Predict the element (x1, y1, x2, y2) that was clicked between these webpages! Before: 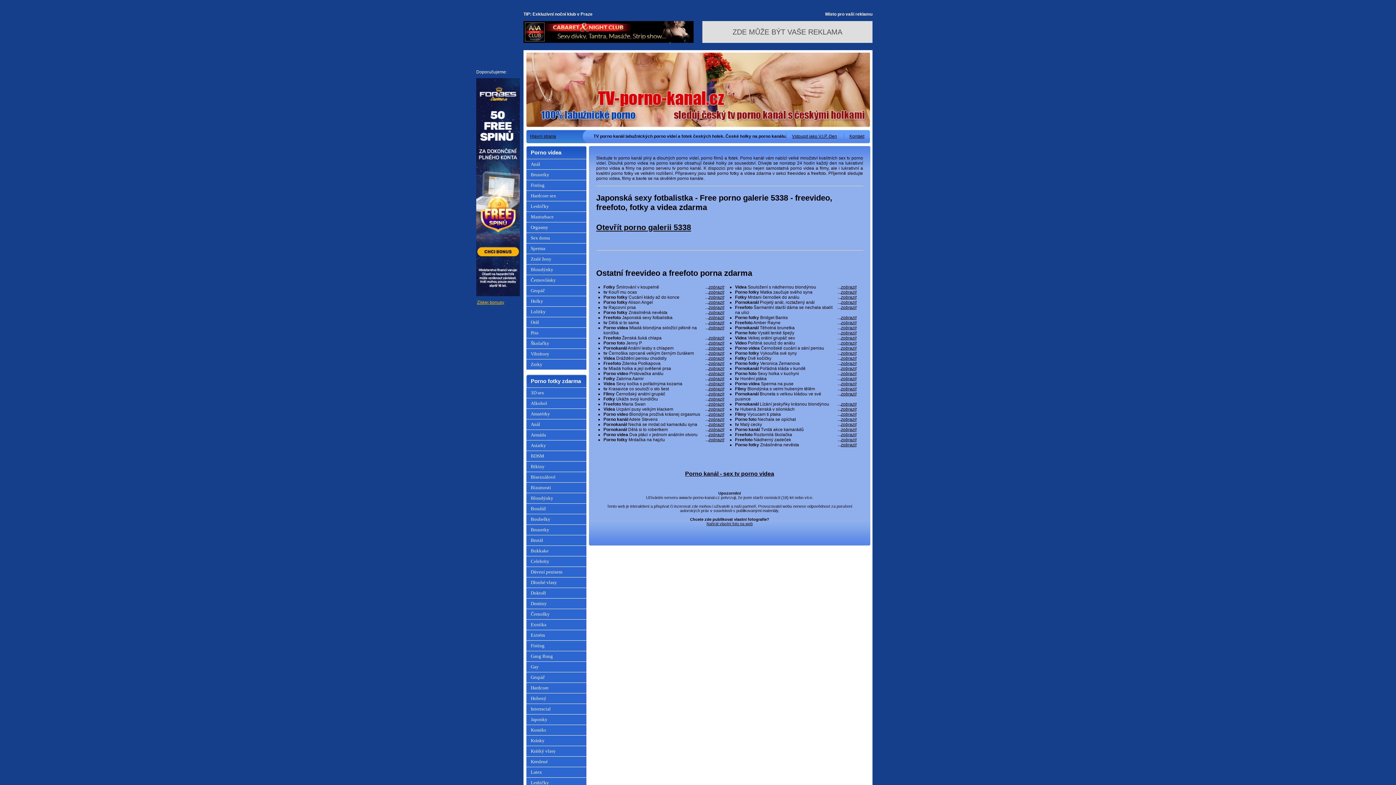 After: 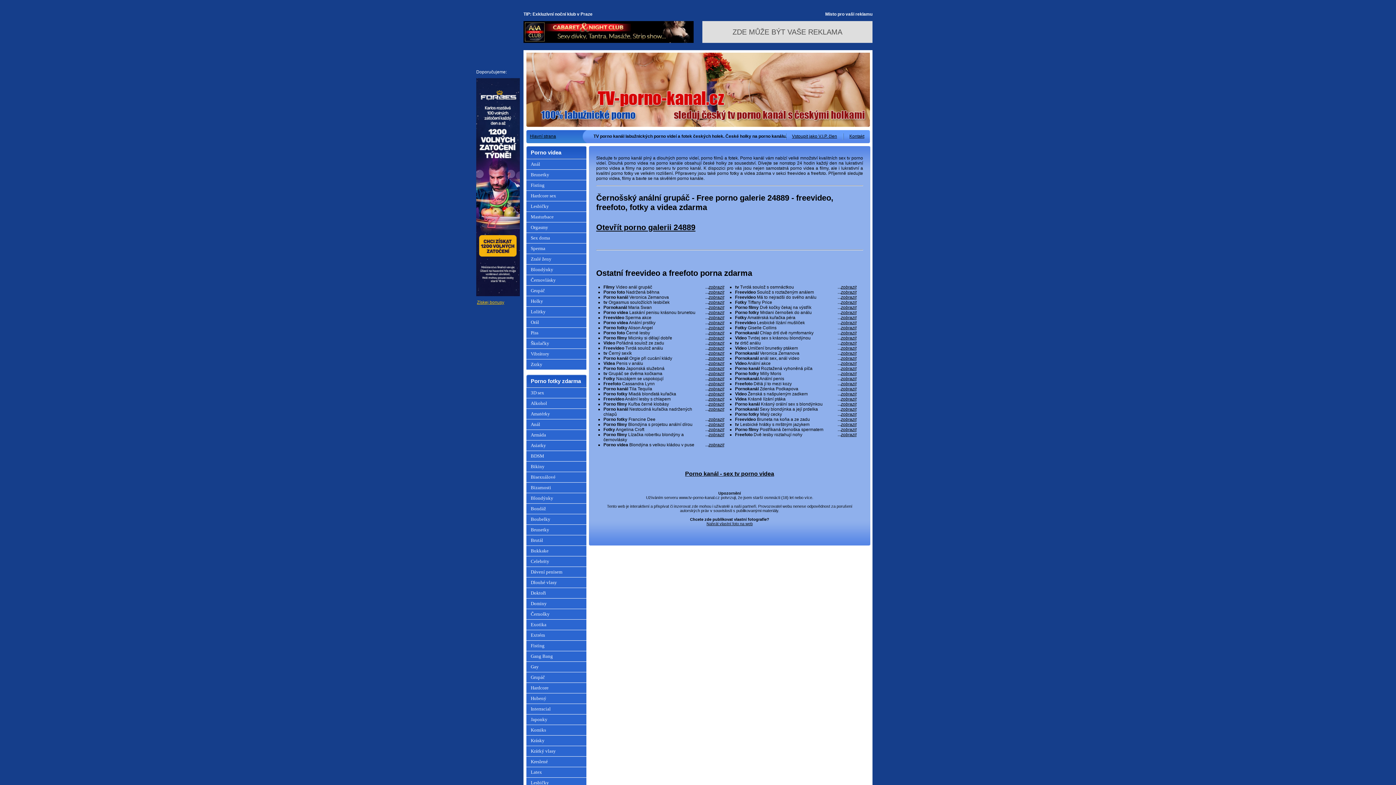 Action: bbox: (708, 391, 724, 396) label: zobrazit